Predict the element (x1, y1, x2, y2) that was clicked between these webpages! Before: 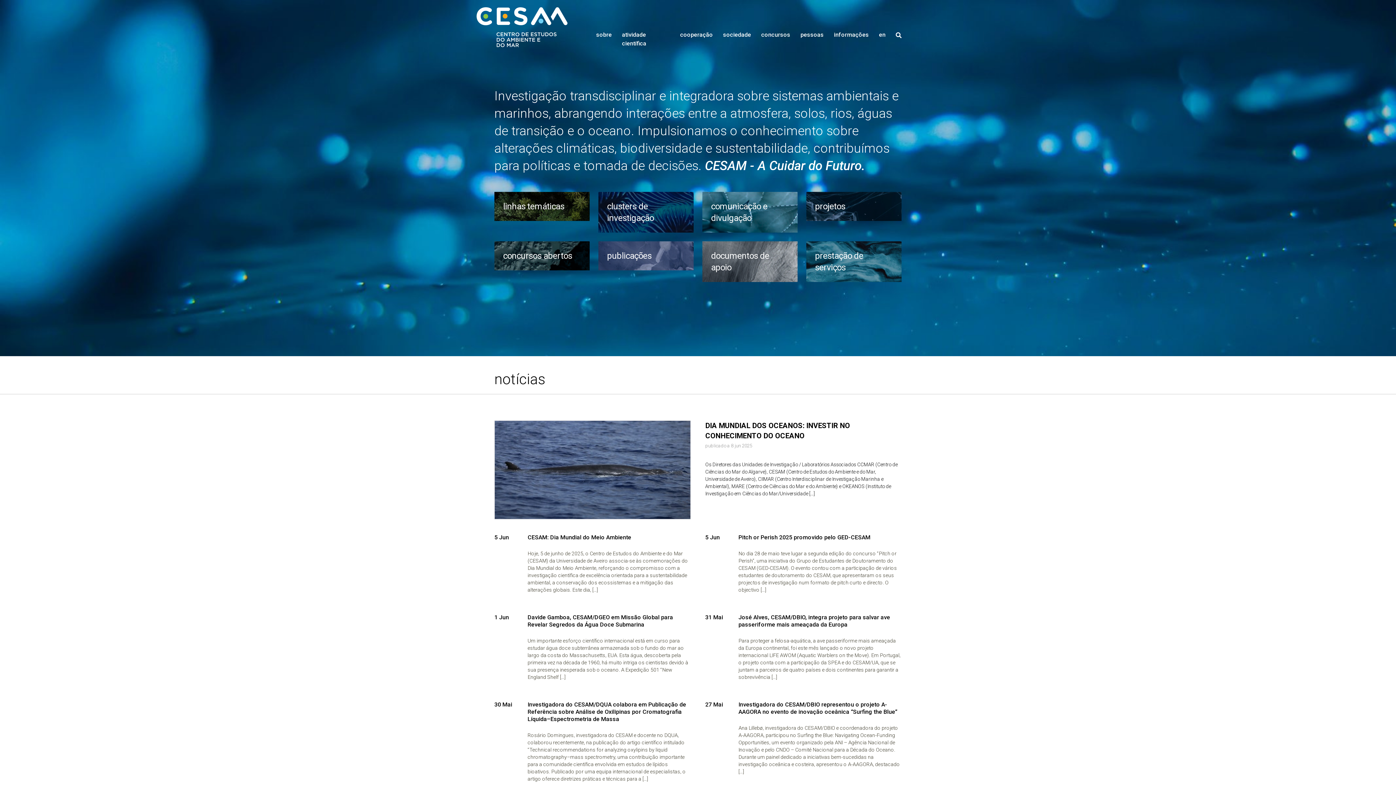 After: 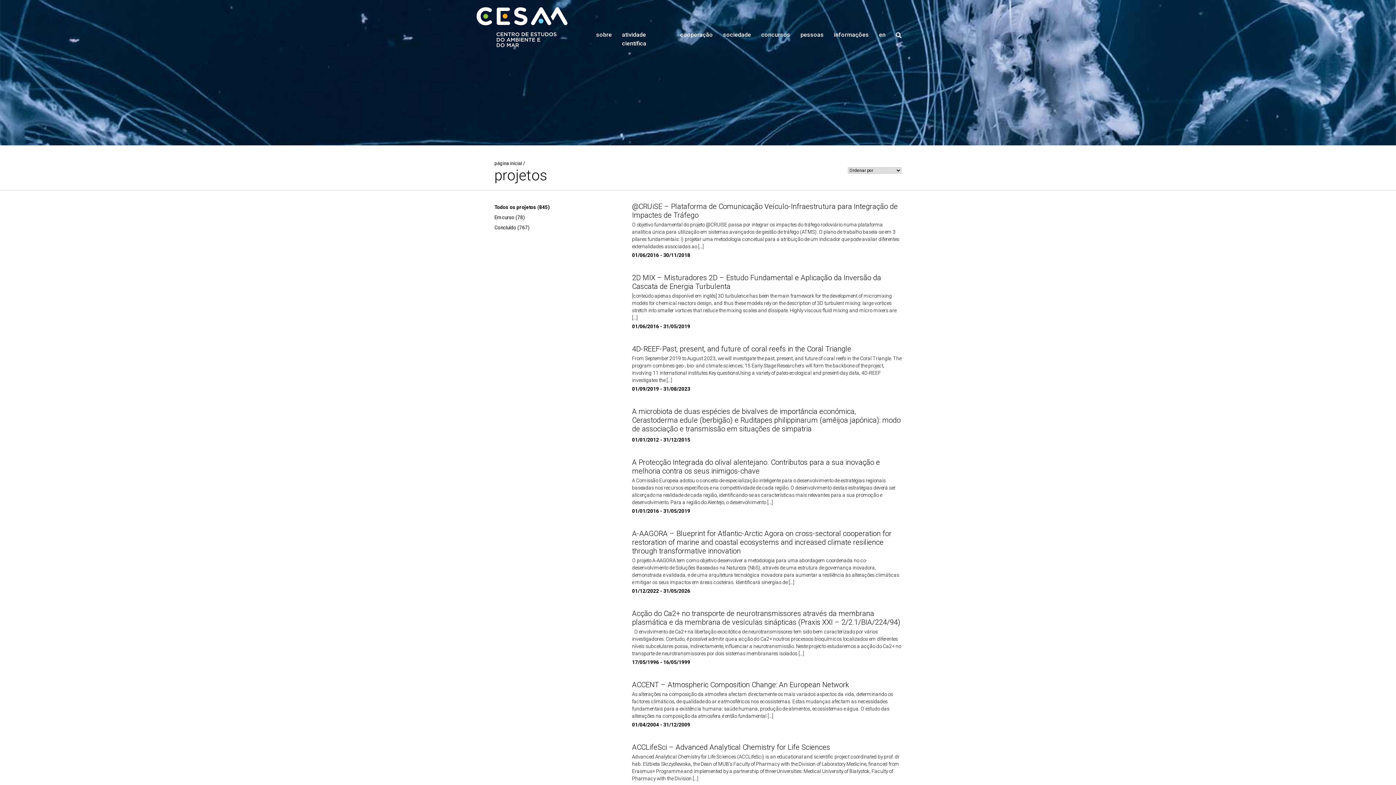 Action: label: projetos bbox: (806, 192, 901, 221)